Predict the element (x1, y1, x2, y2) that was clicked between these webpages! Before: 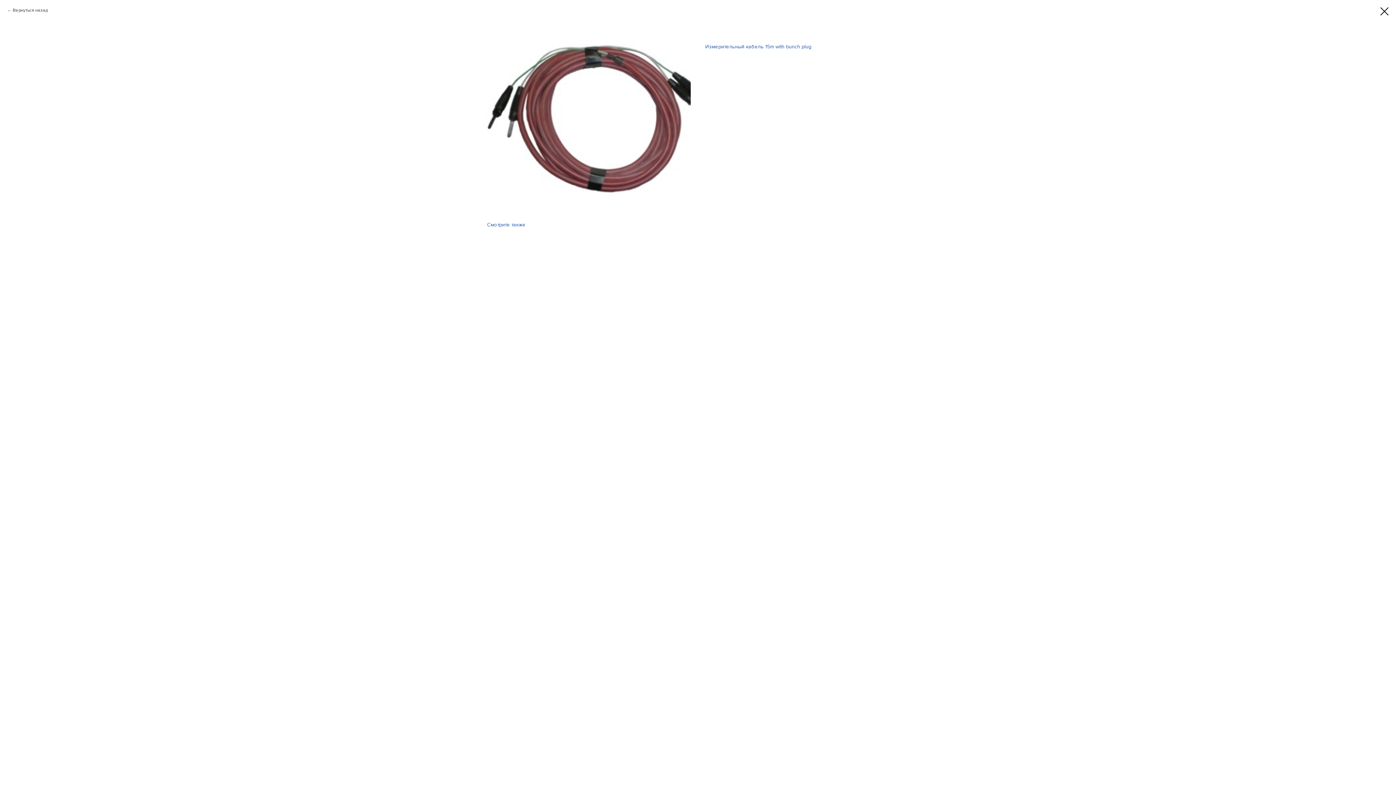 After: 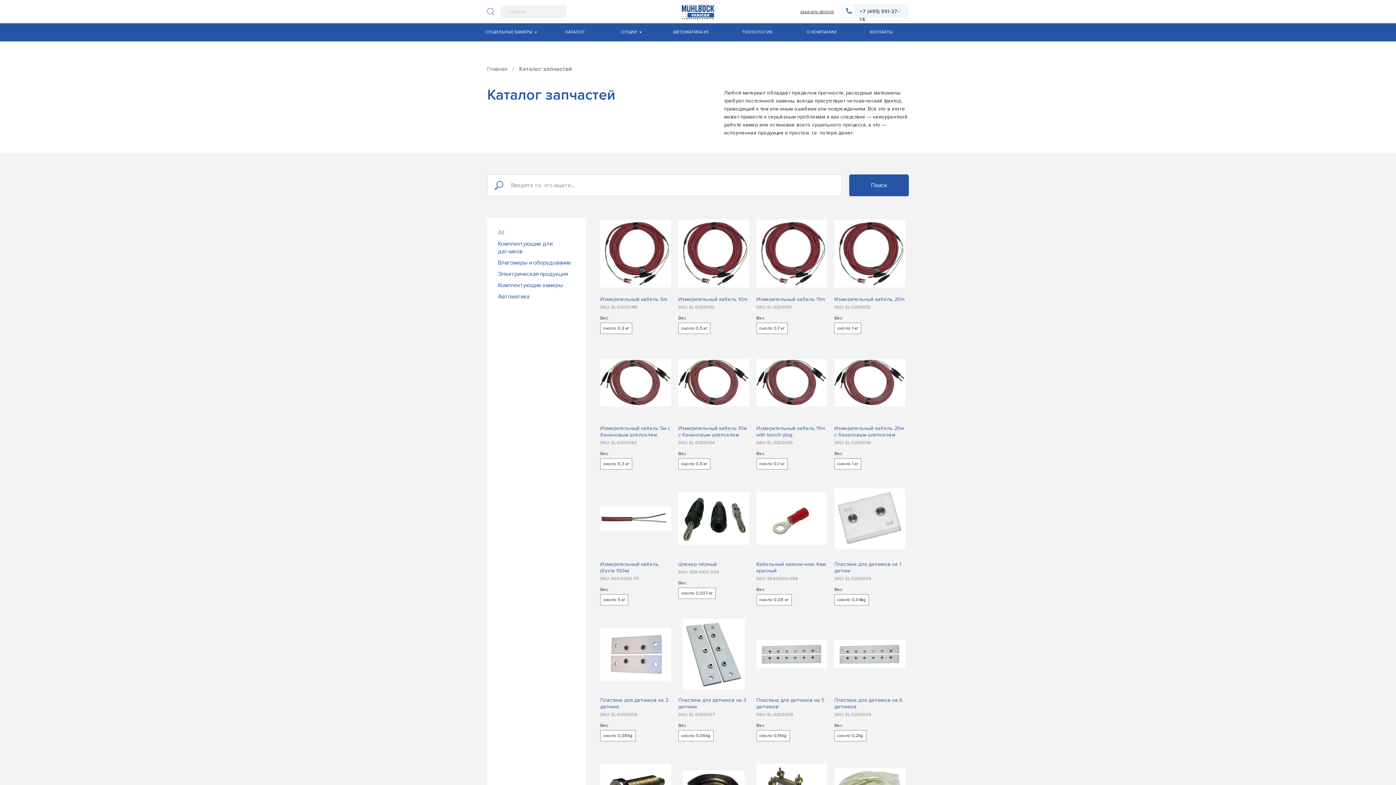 Action: bbox: (1380, 7, 1389, 15)